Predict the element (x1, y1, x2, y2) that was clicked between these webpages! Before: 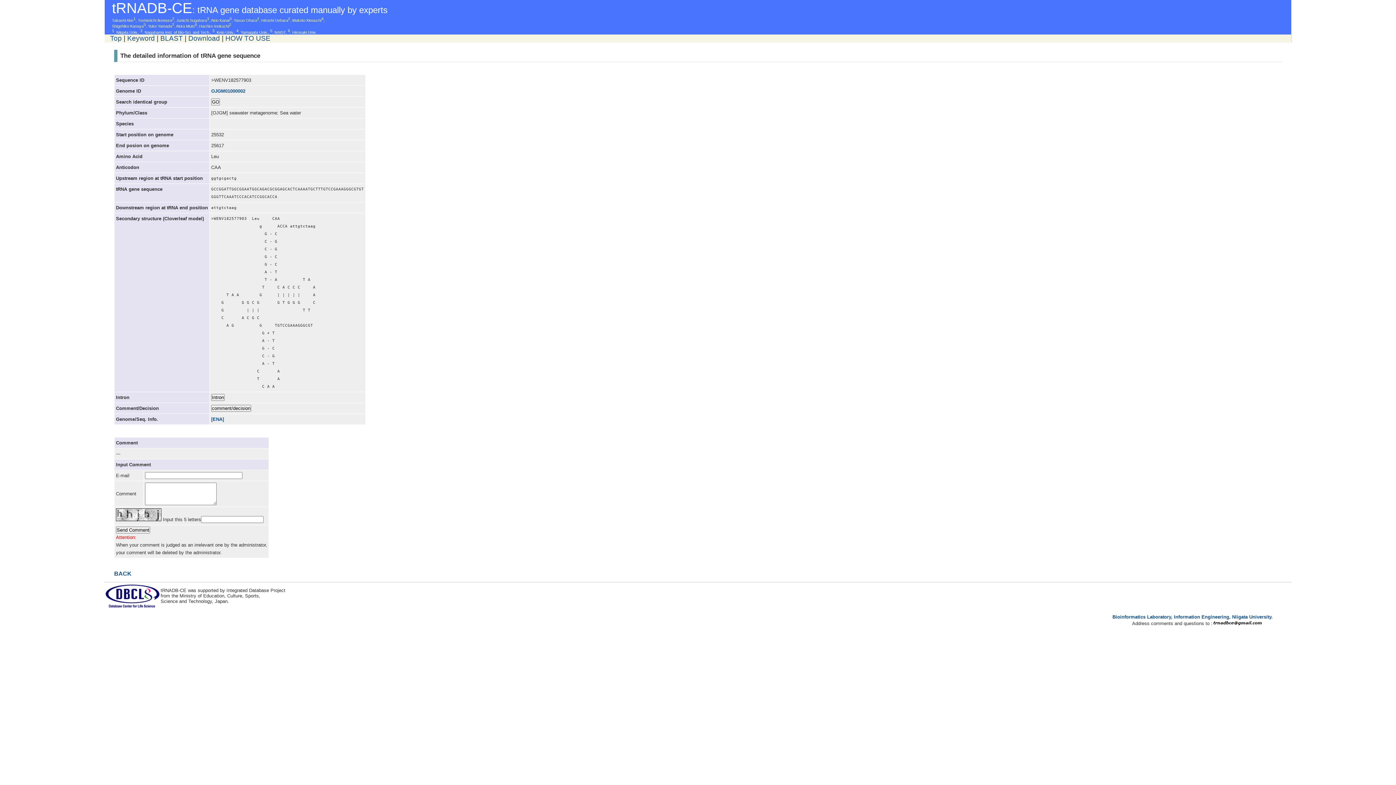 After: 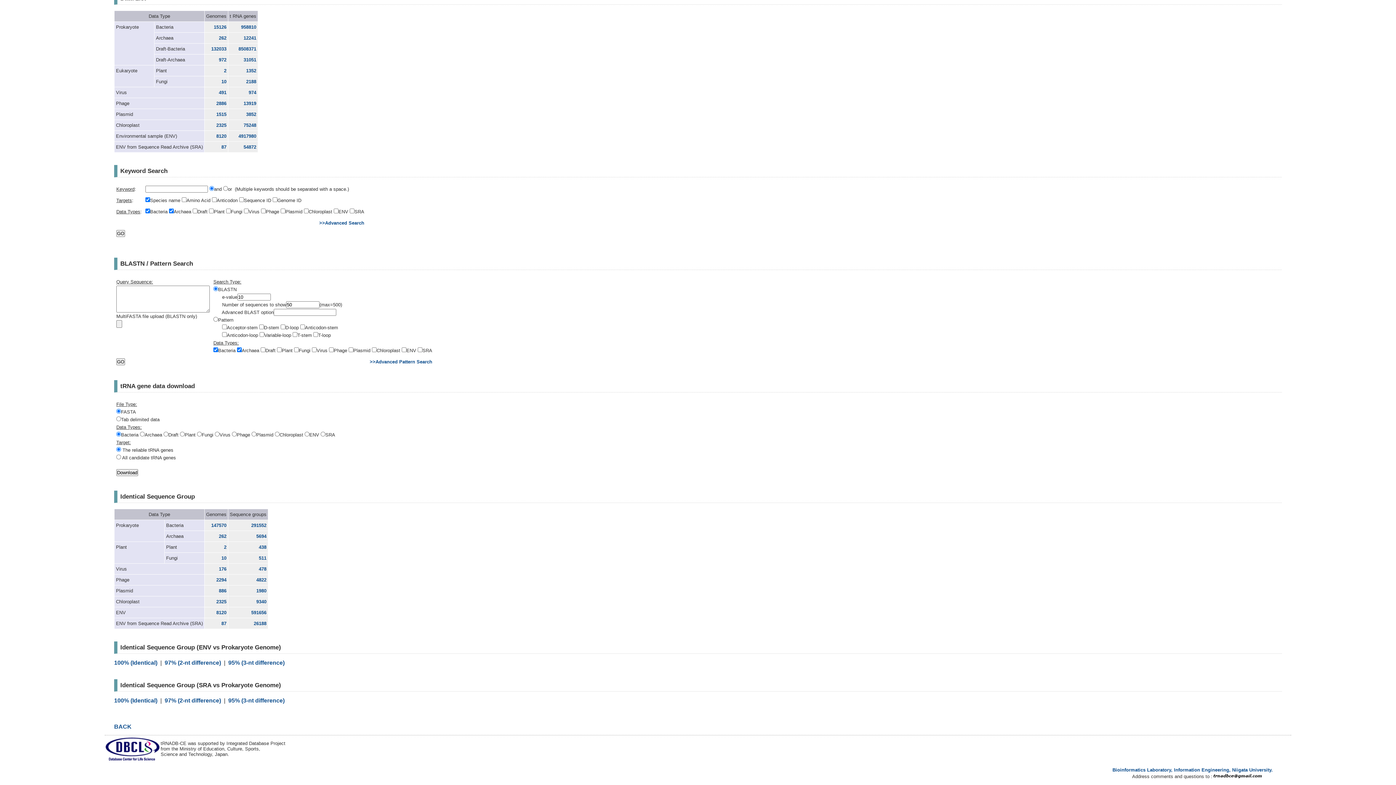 Action: label: Download bbox: (188, 34, 220, 42)